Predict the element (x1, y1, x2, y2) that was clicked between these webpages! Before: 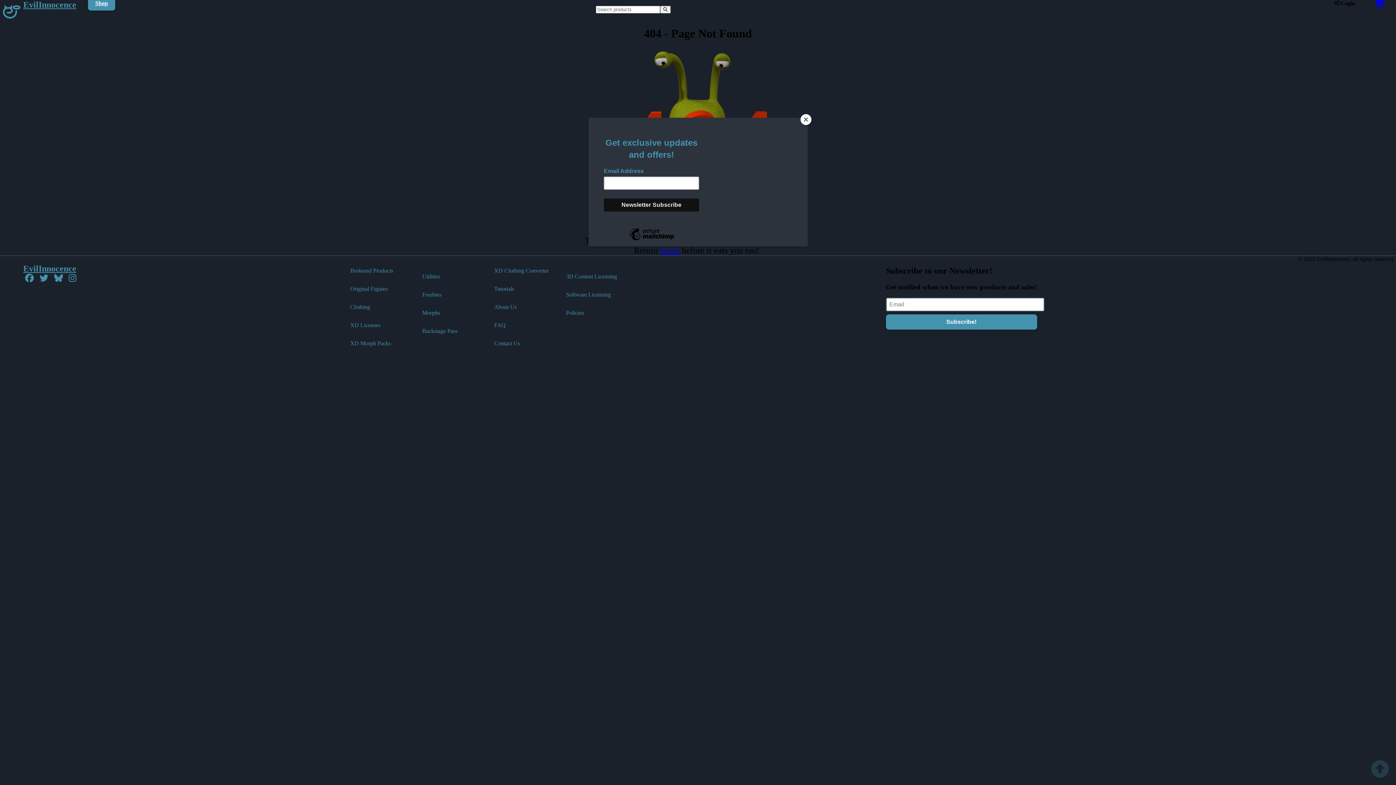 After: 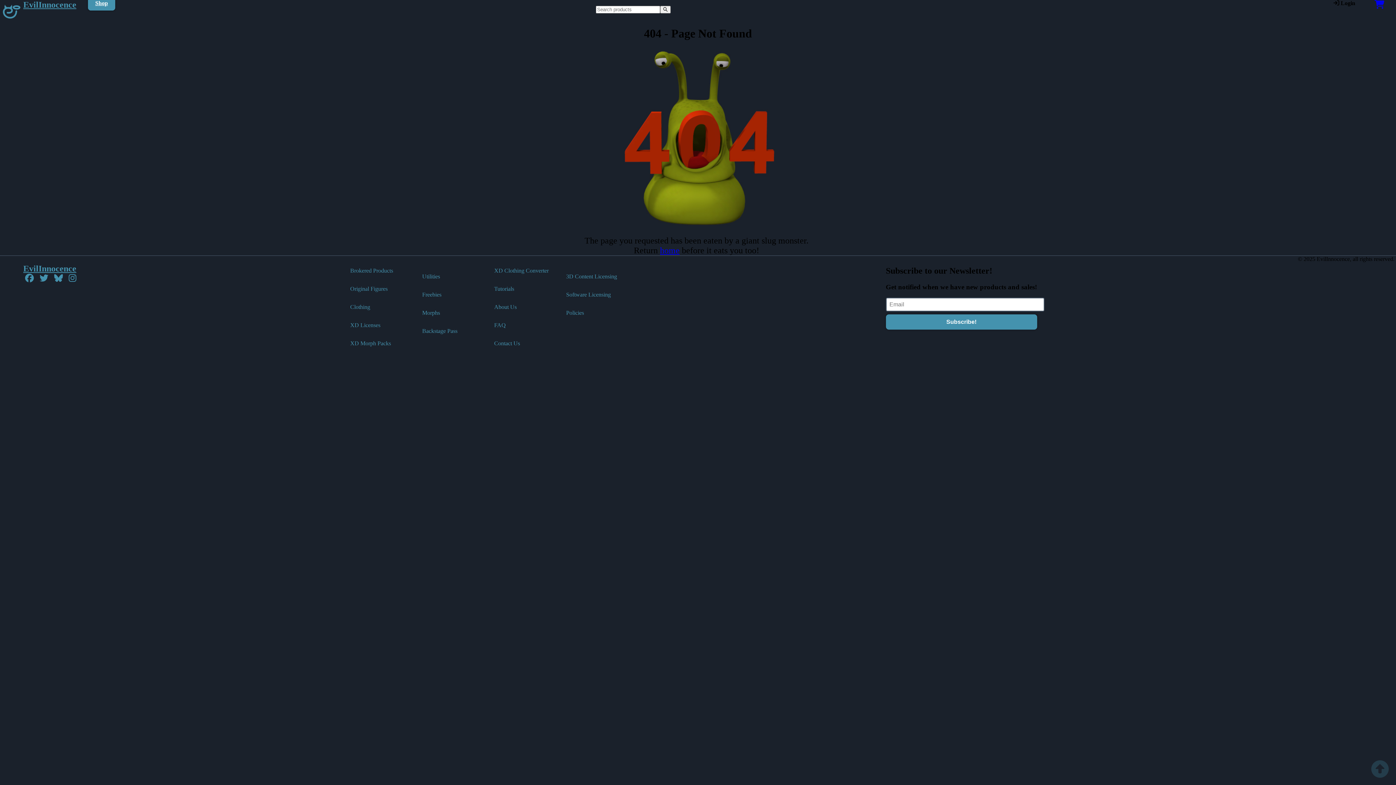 Action: label: Close bbox: (800, 114, 811, 125)